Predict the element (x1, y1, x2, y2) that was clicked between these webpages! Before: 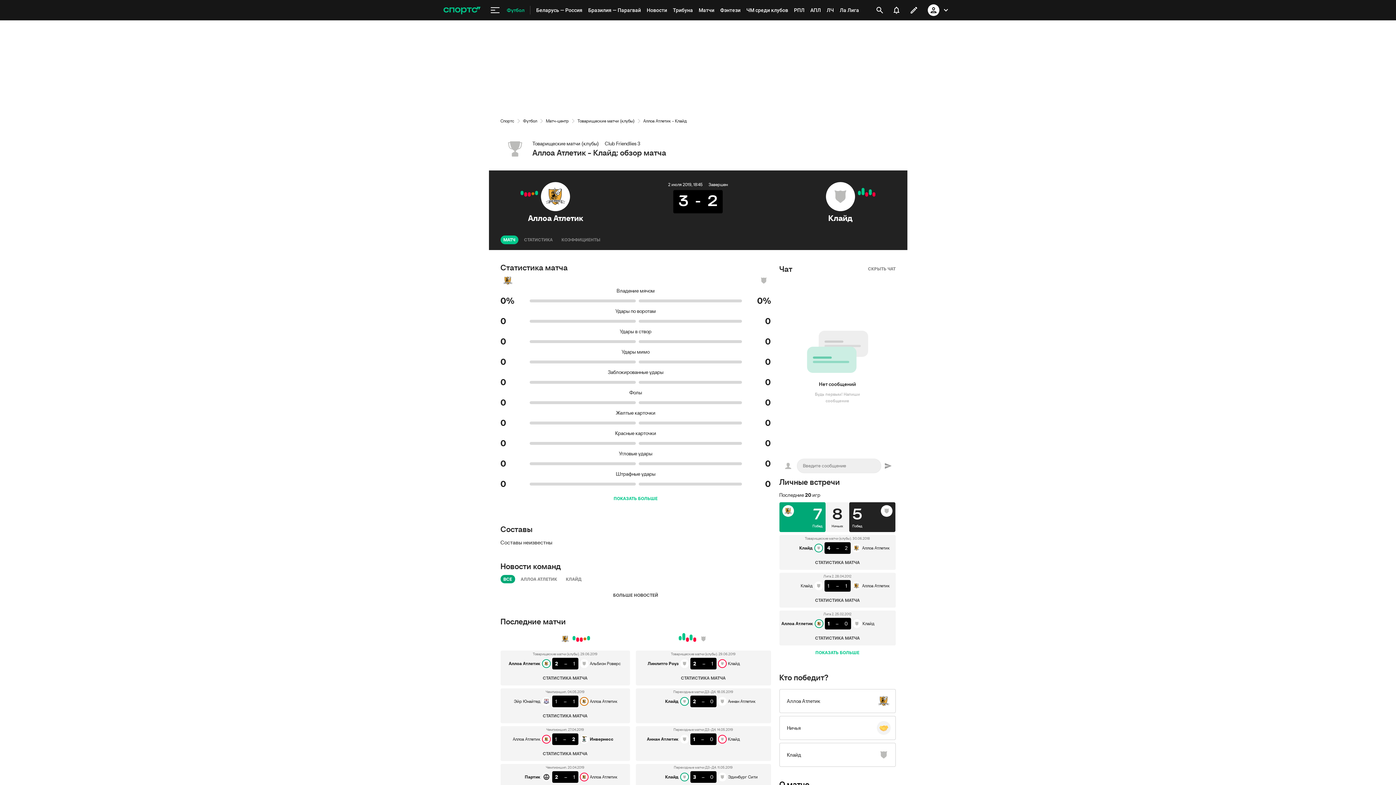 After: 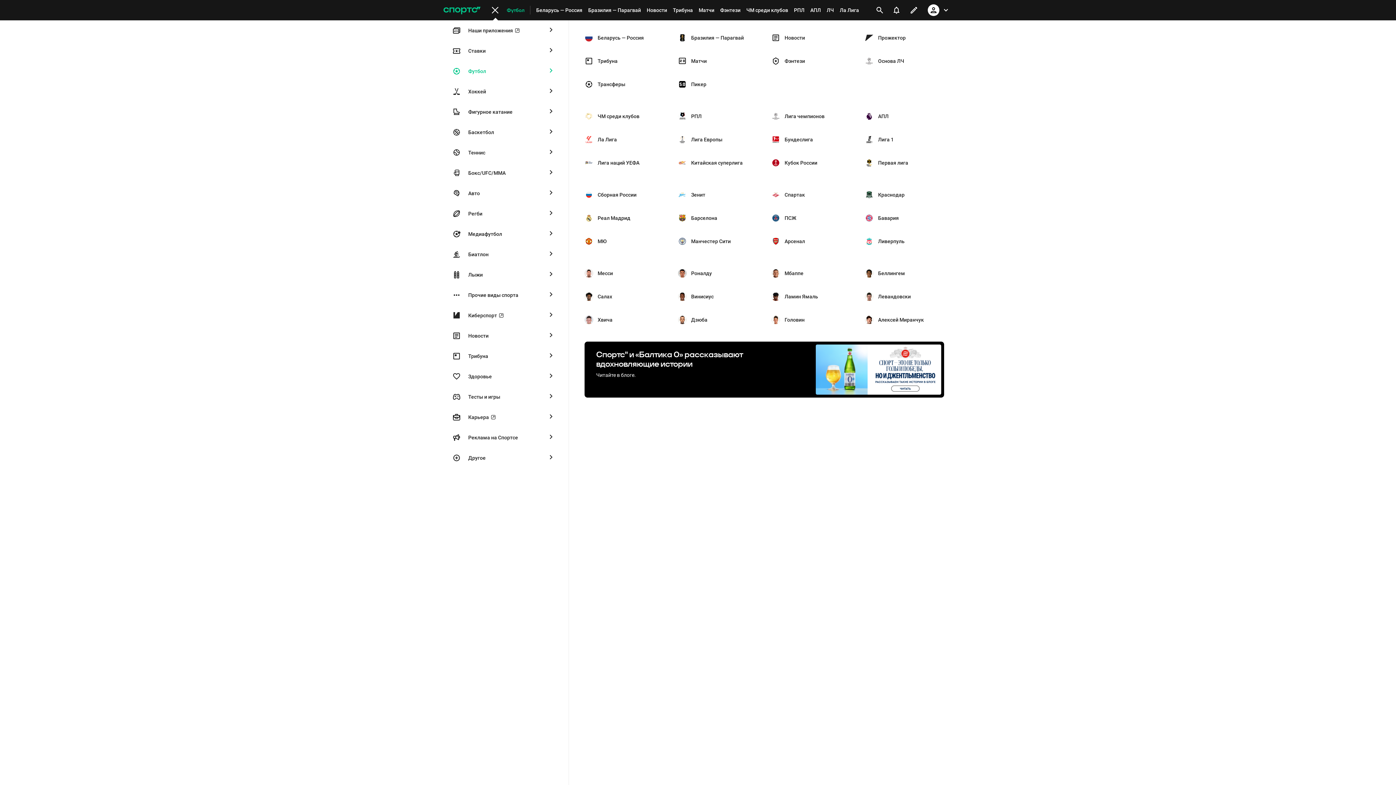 Action: bbox: (486, 1, 504, 18) label: меню